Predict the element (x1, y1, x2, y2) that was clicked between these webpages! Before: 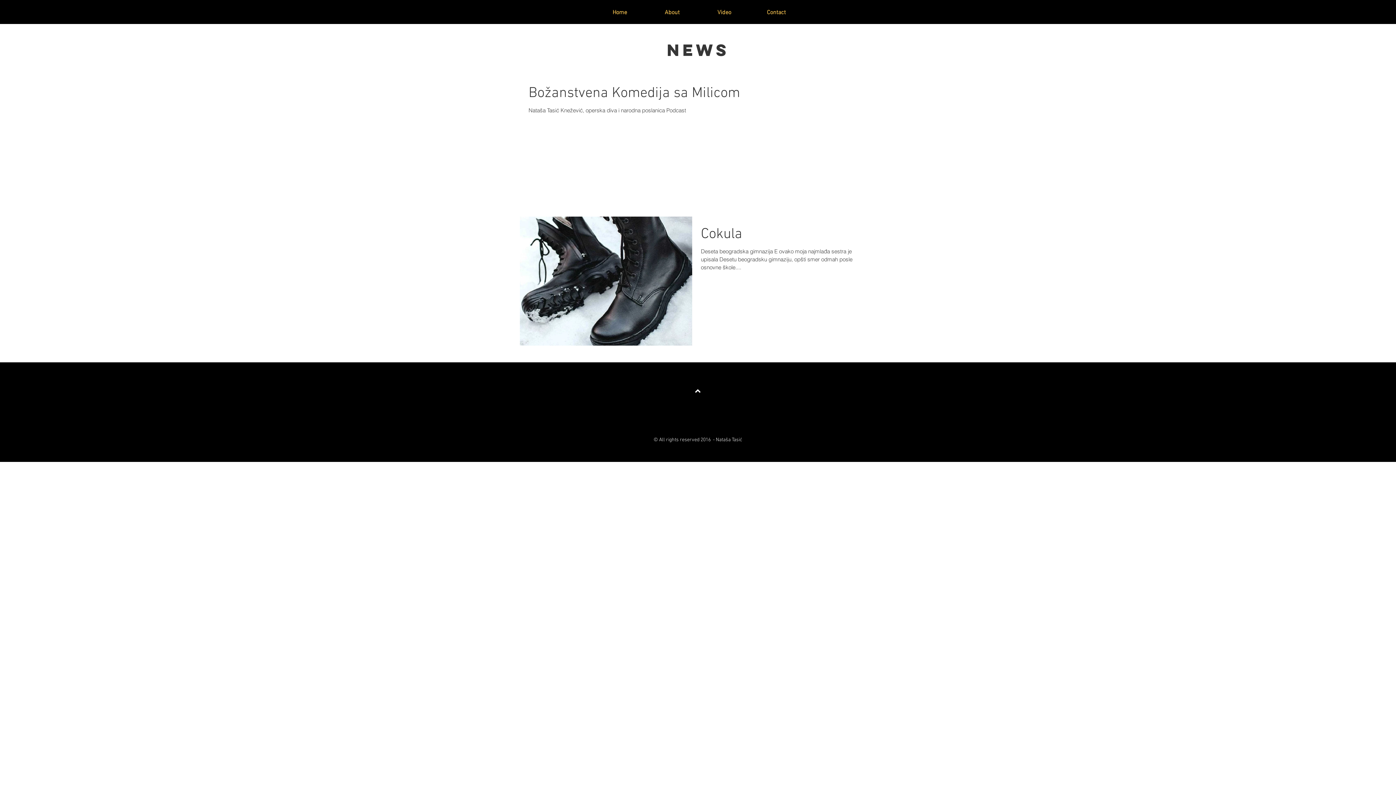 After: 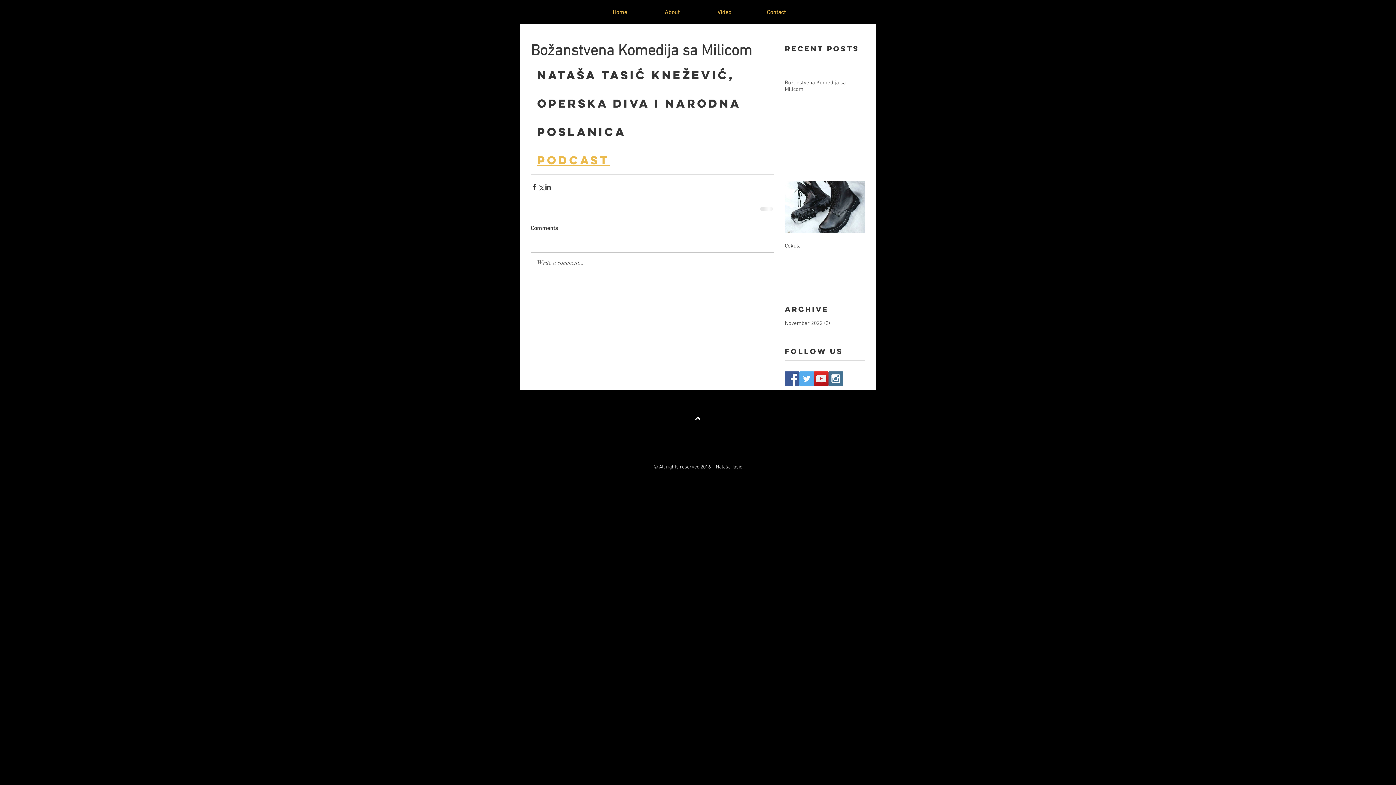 Action: bbox: (528, 84, 867, 106) label: Božanstvena Komedija sa Milicom